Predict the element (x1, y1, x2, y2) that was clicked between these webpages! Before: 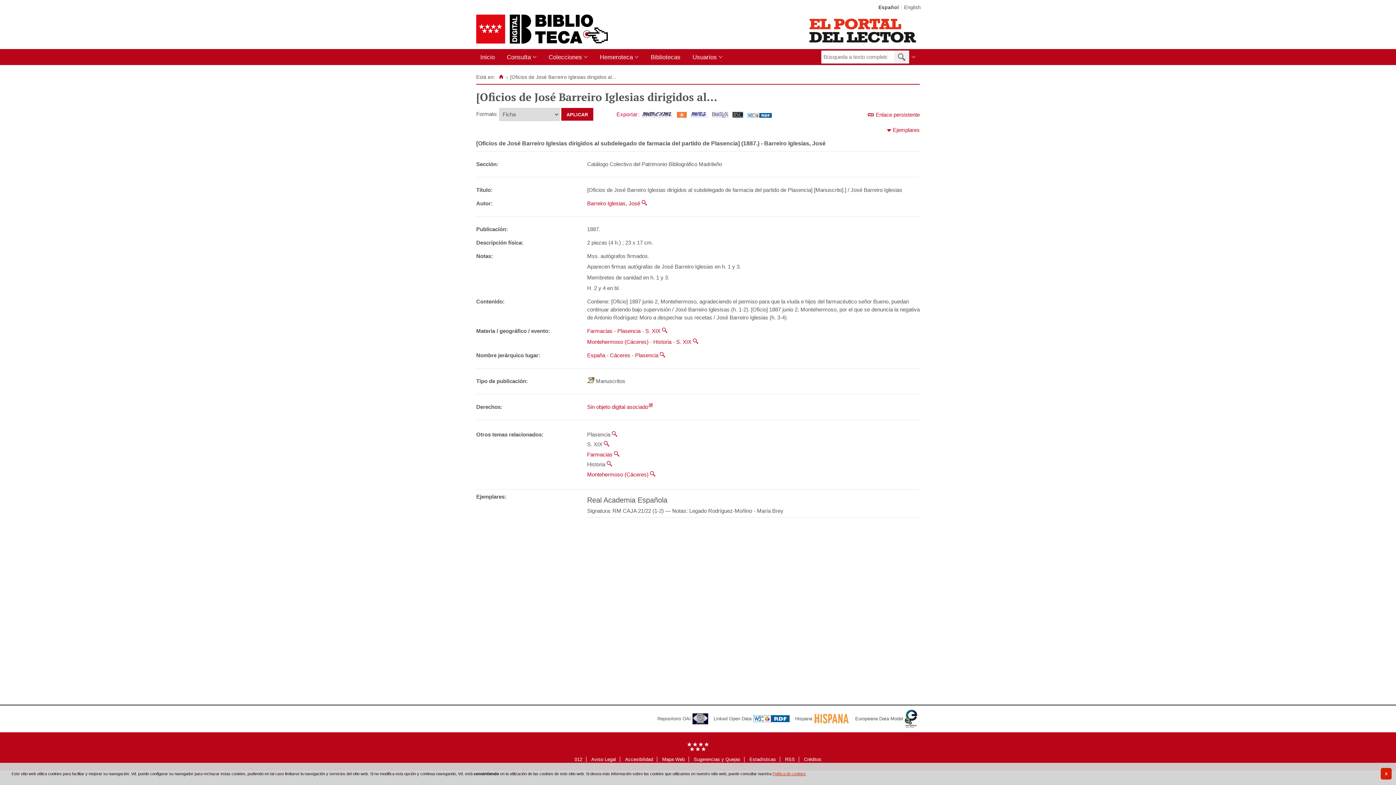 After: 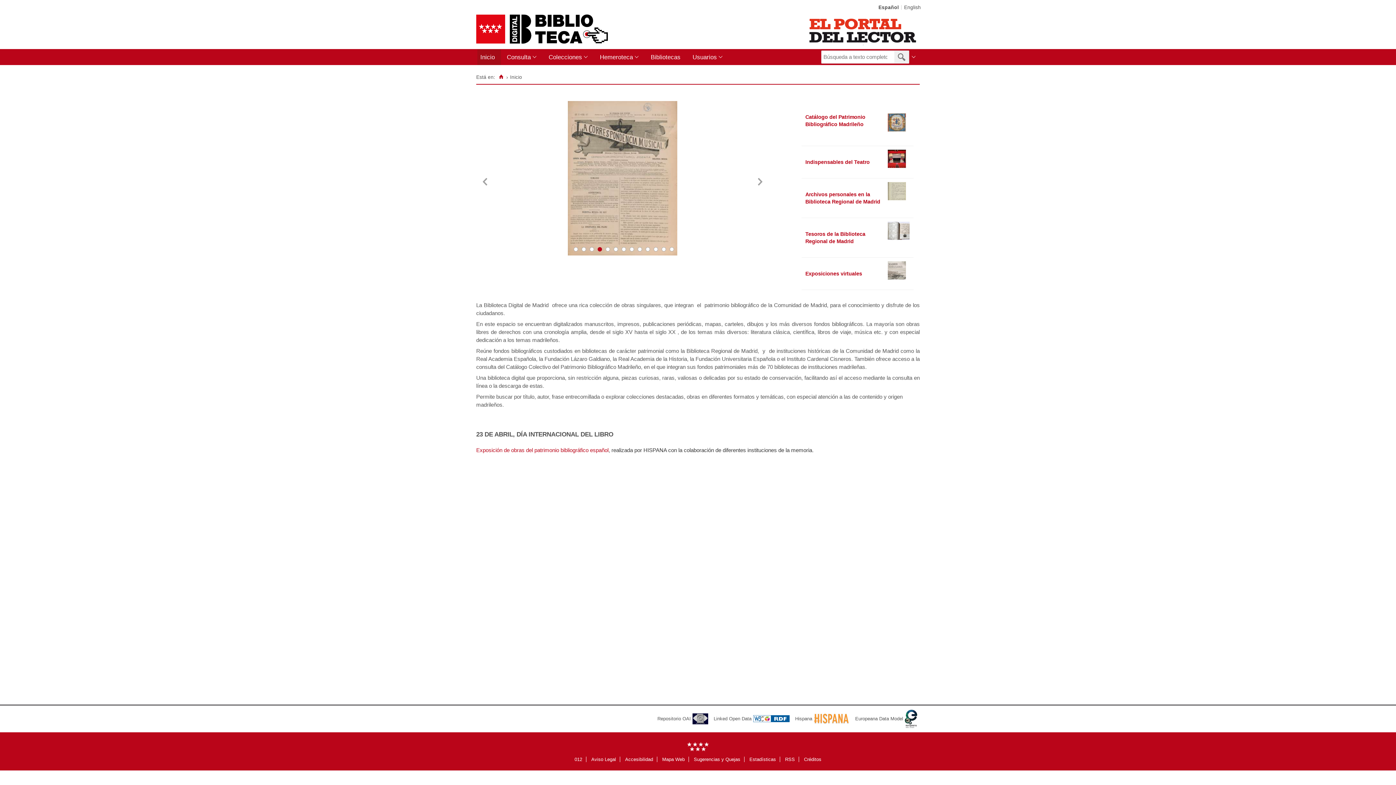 Action: bbox: (477, 48, 501, 64) label: Inicio